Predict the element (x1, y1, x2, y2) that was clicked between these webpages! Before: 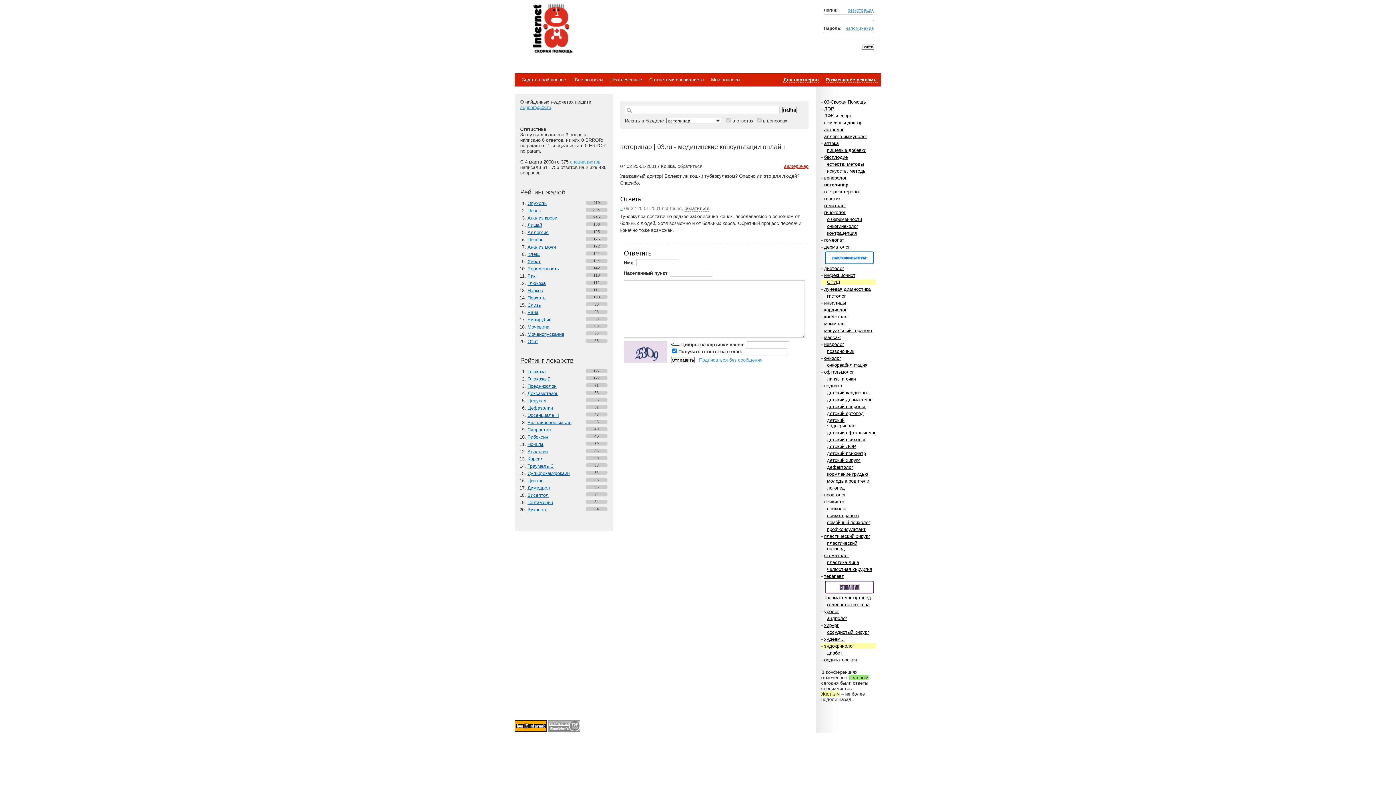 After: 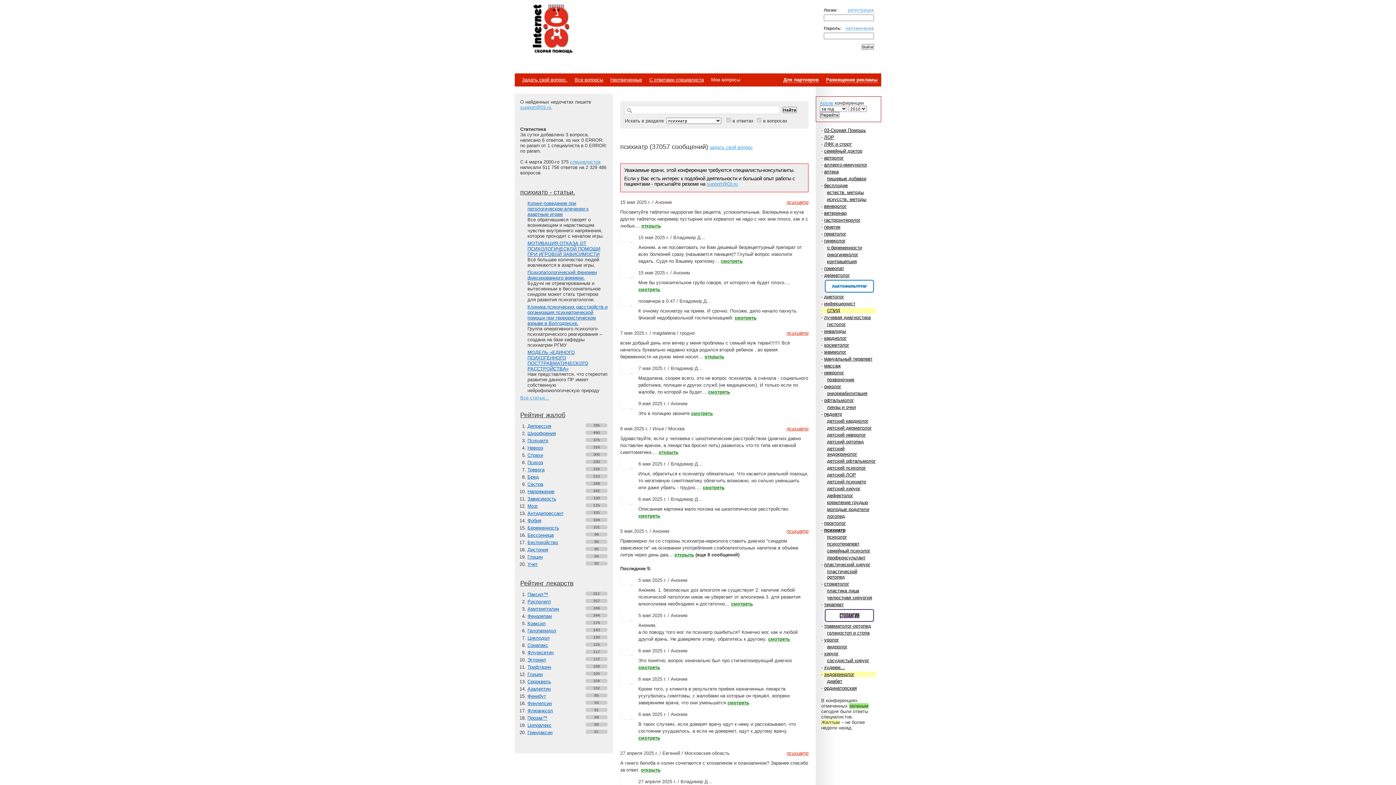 Action: bbox: (824, 499, 844, 504) label: психиатр